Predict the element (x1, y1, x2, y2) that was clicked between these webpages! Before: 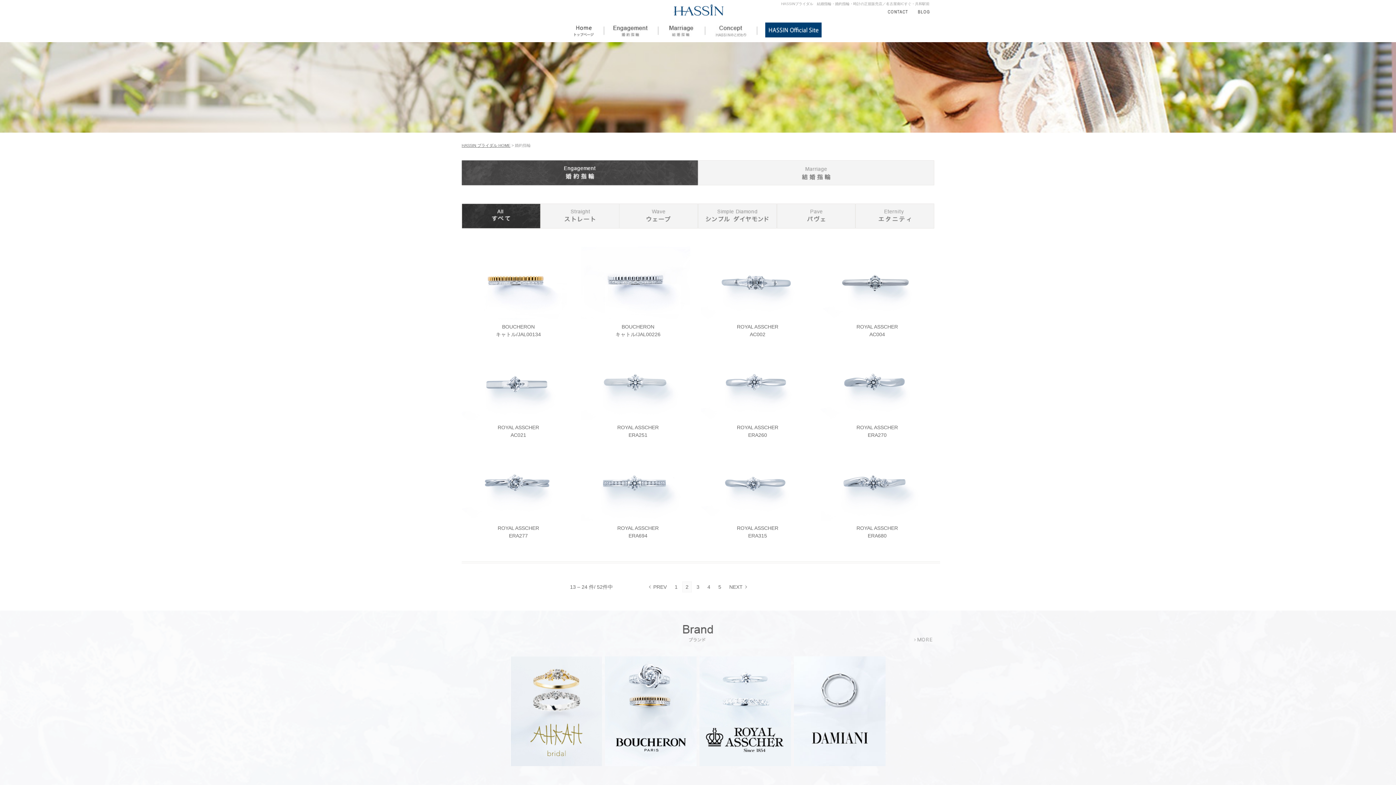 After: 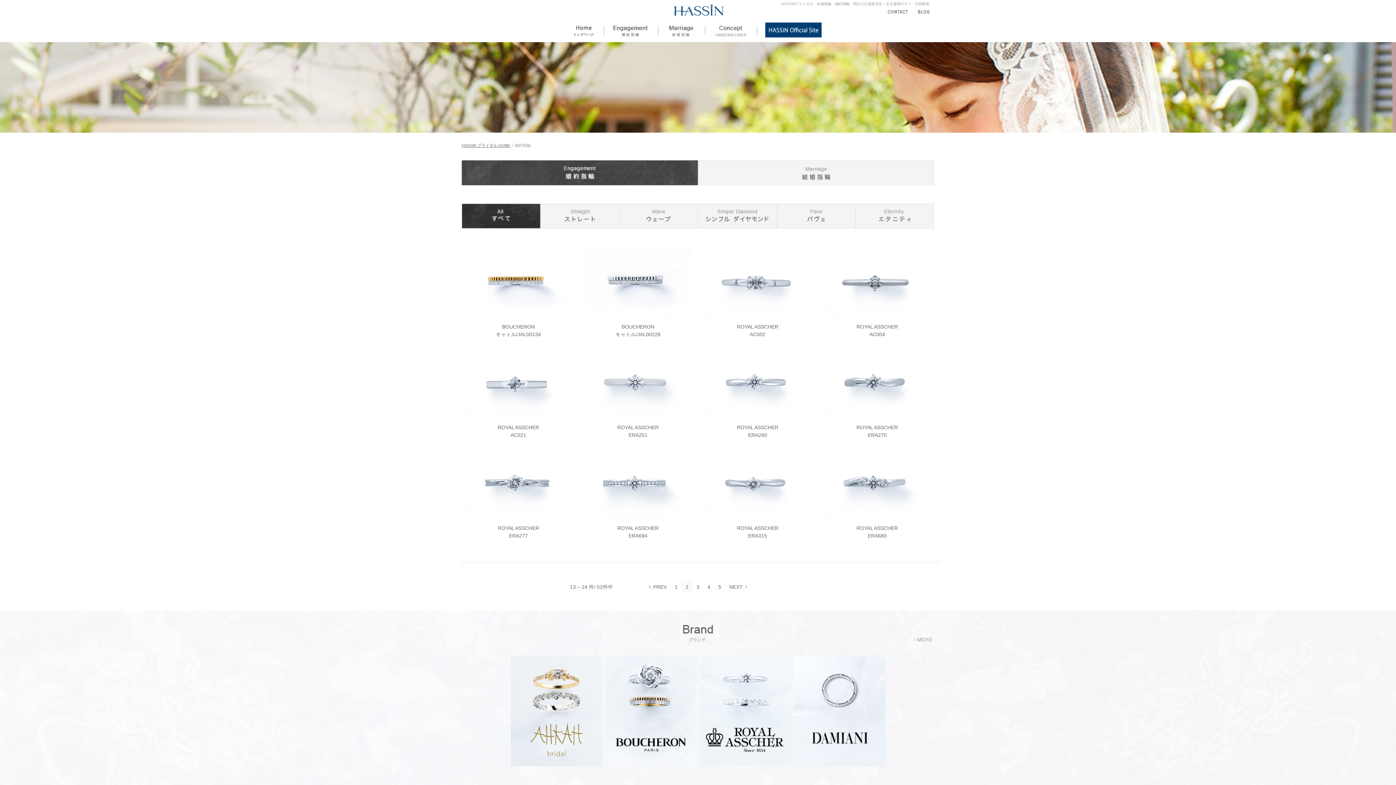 Action: label: 2 bbox: (685, 584, 688, 590)